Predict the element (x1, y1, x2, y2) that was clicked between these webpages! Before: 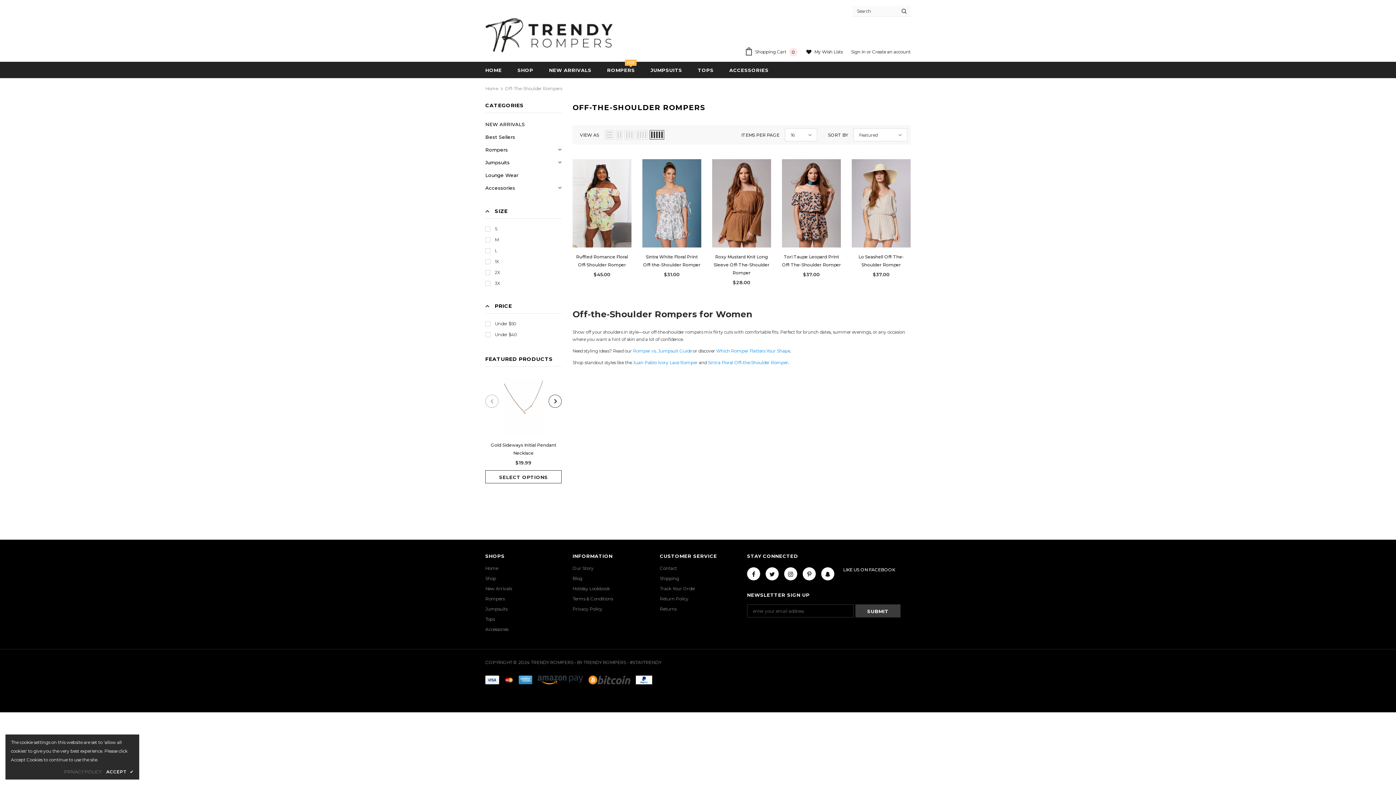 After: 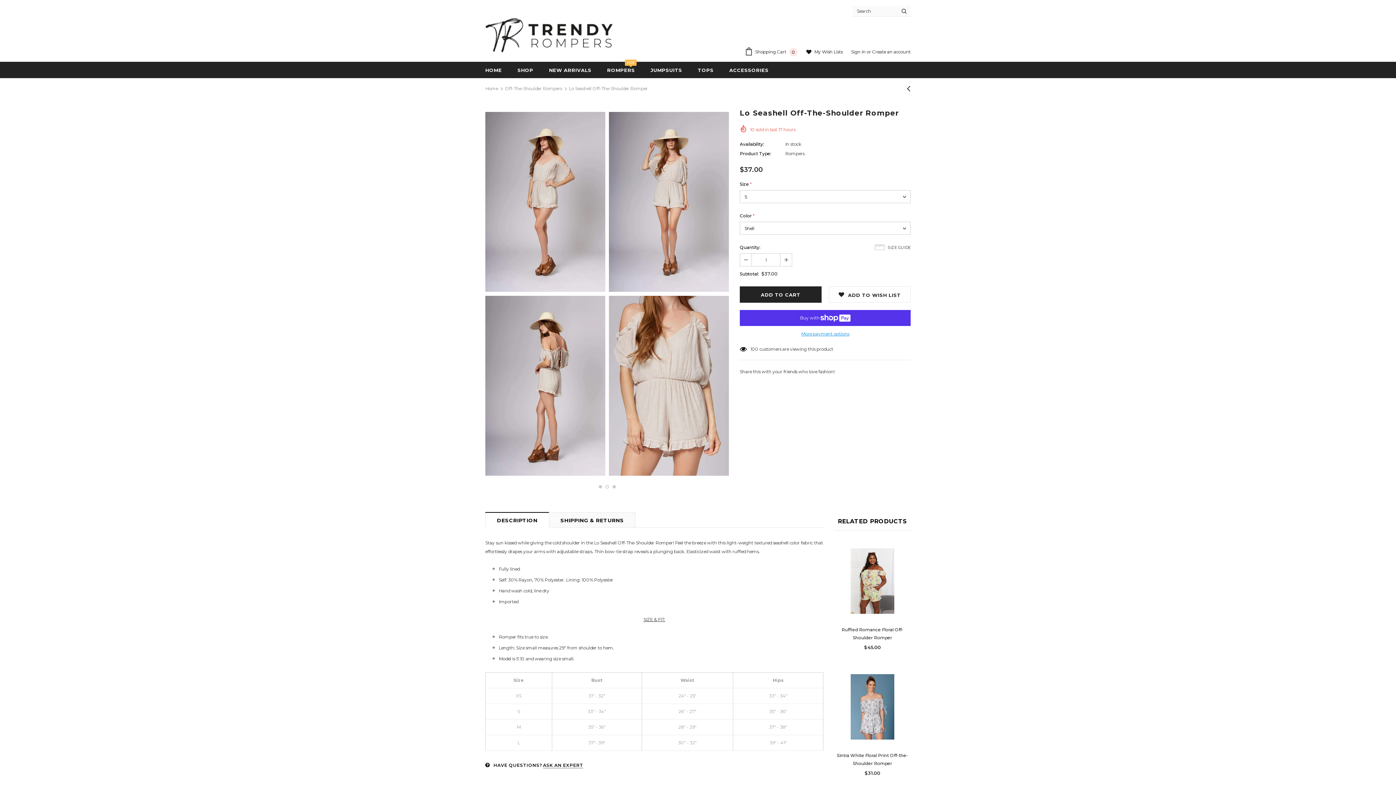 Action: label: Lo Seashell Off-The-Shoulder Romper bbox: (852, 253, 910, 269)